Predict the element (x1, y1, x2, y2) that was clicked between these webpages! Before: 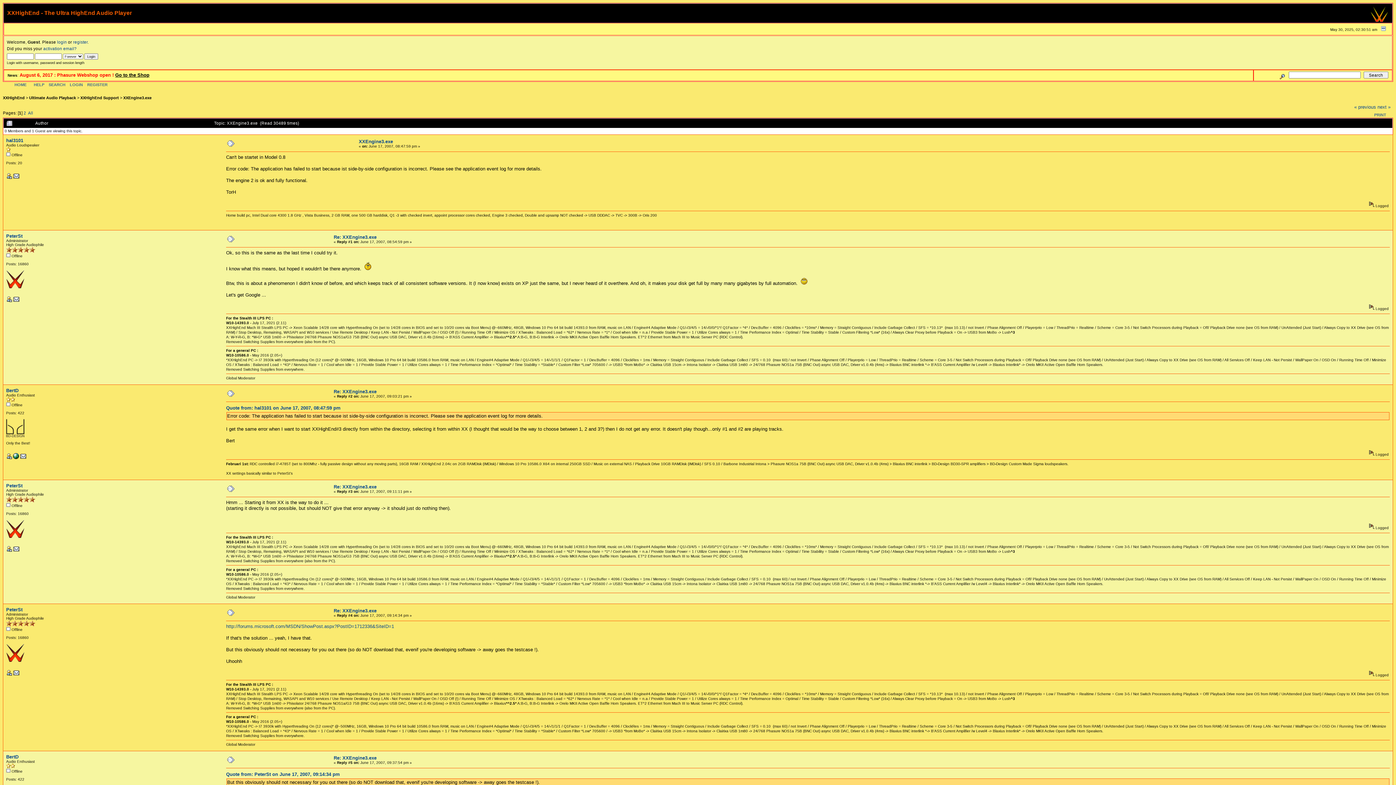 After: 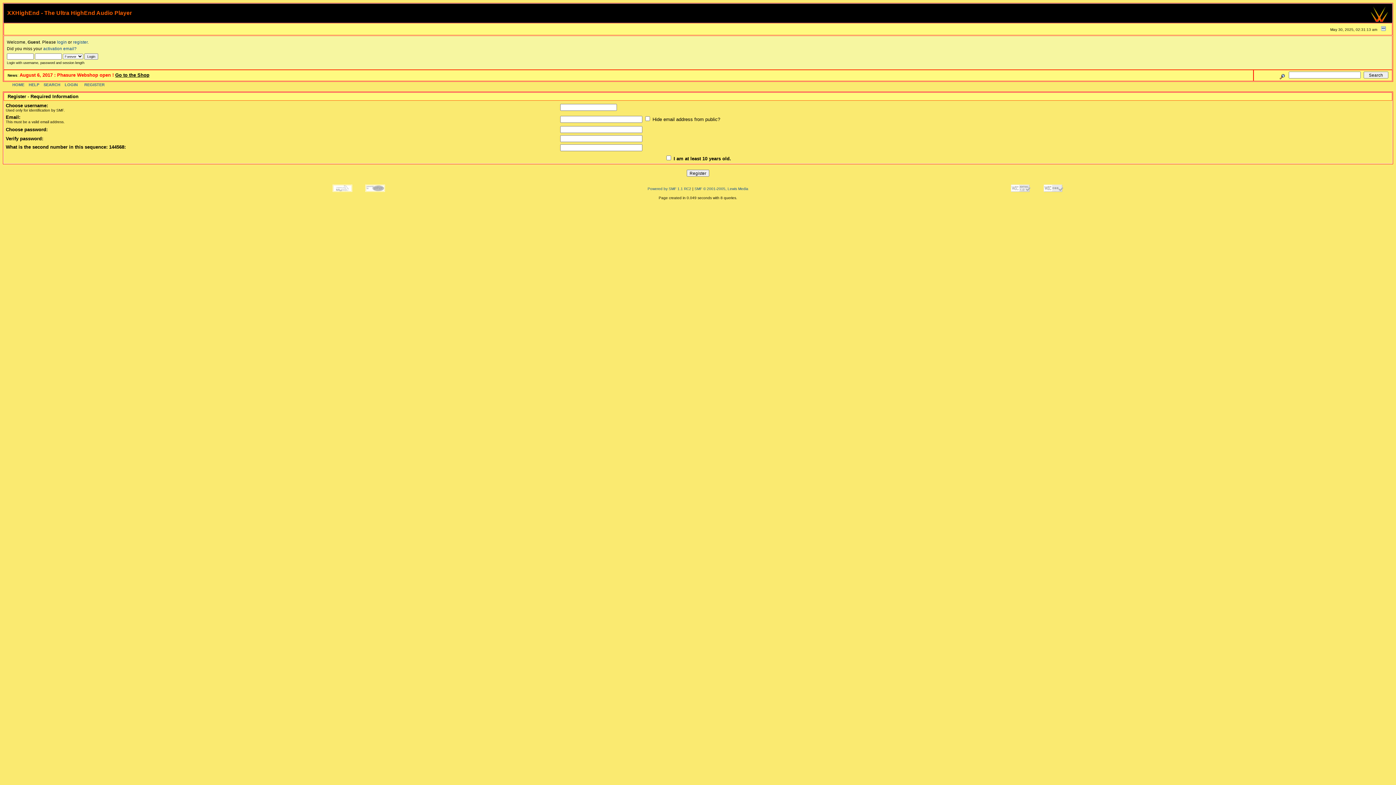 Action: label: register bbox: (73, 39, 87, 44)